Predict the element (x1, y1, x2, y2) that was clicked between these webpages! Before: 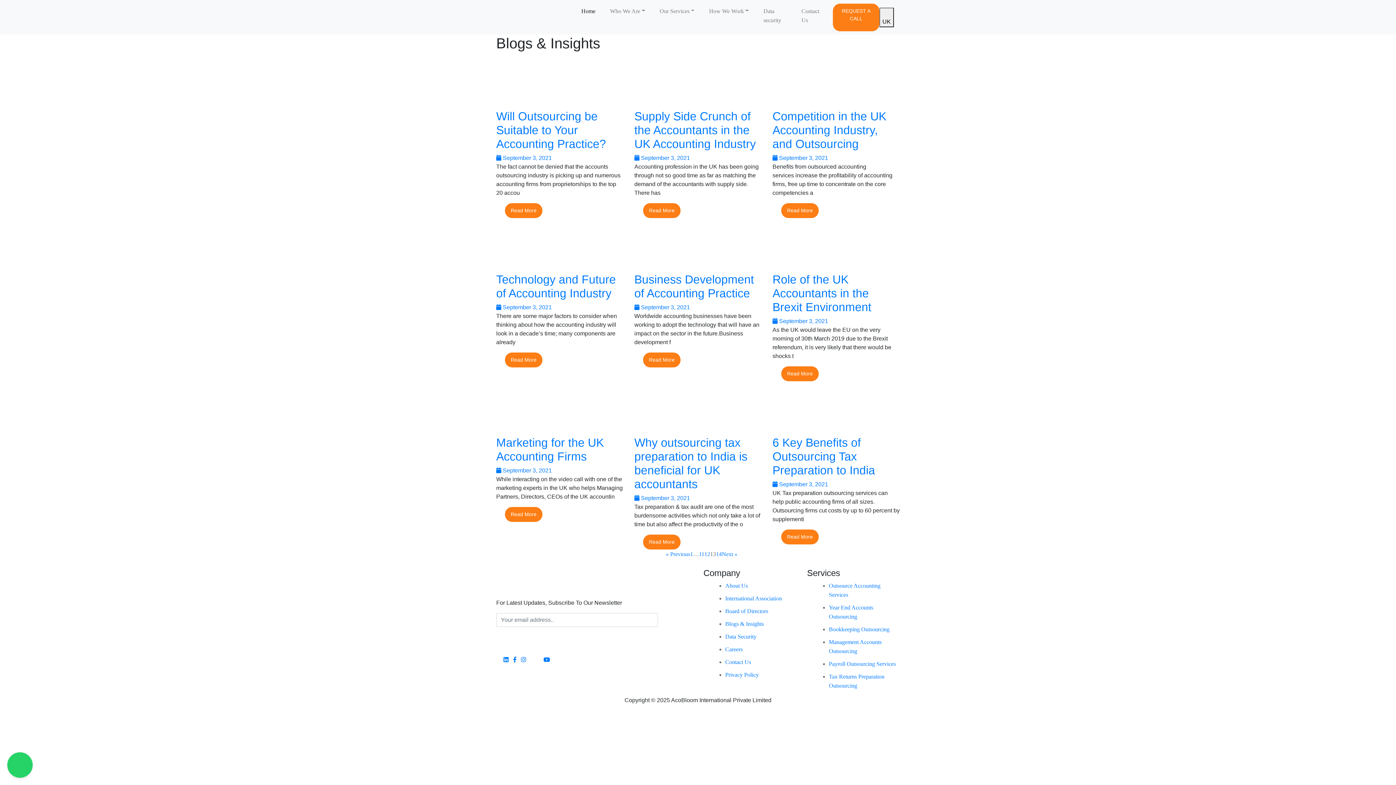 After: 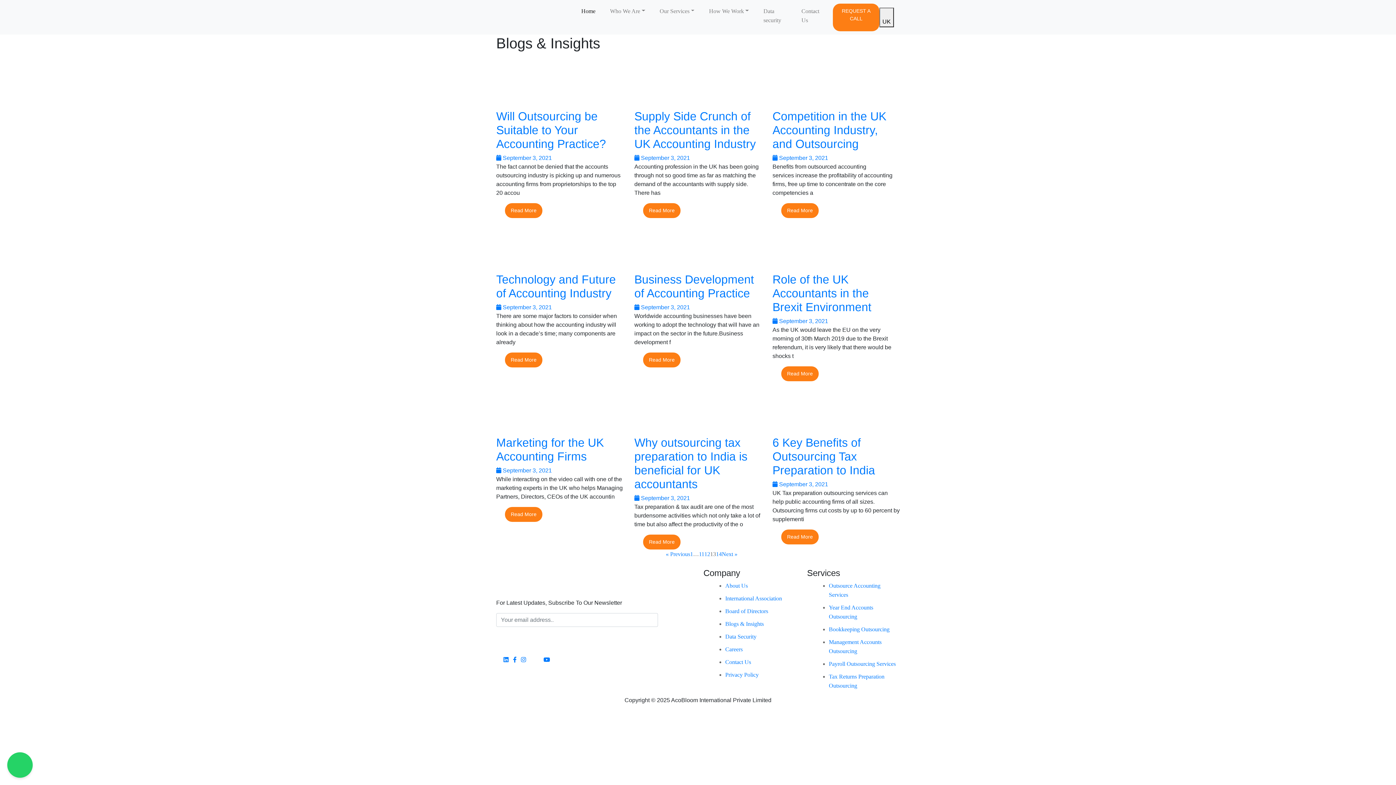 Action: bbox: (772, 154, 828, 161) label:  September 3, 2021